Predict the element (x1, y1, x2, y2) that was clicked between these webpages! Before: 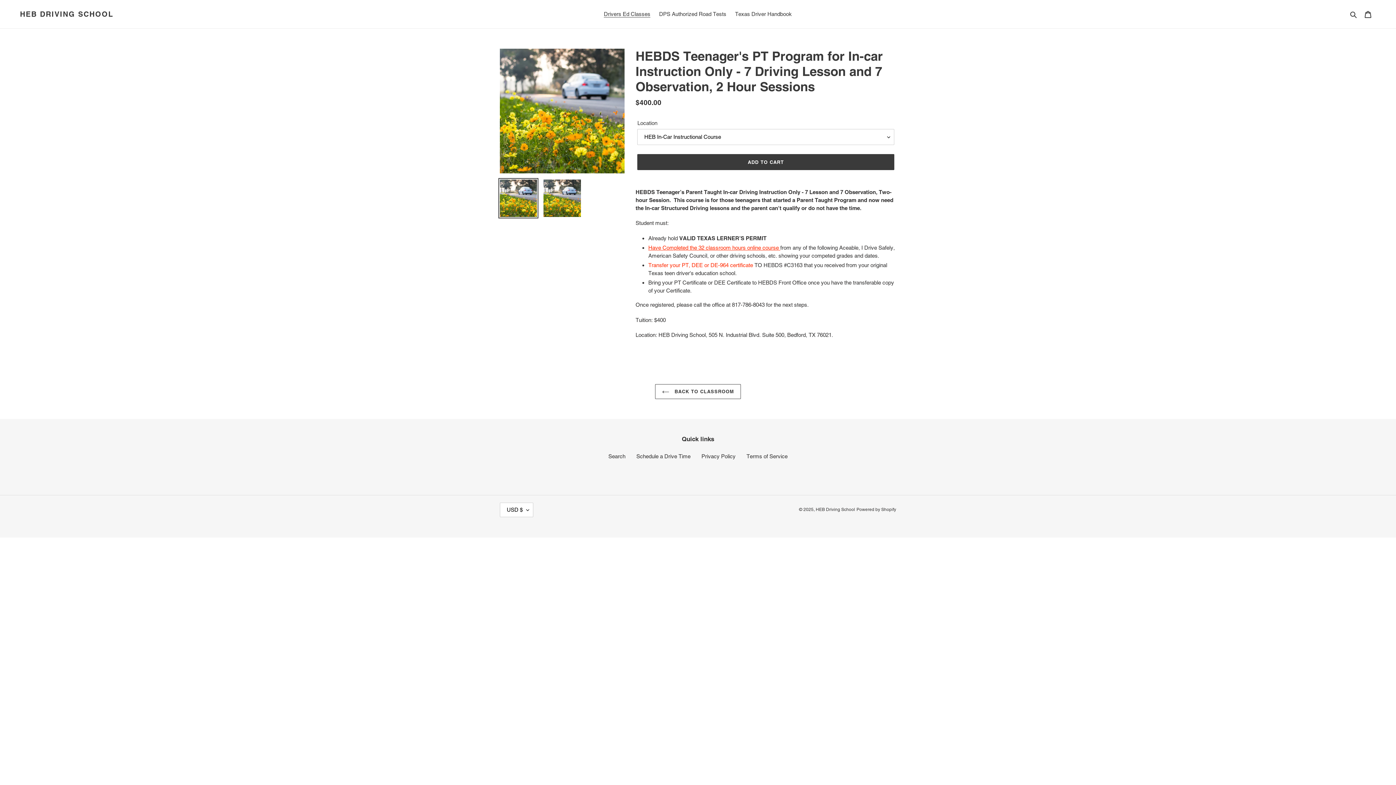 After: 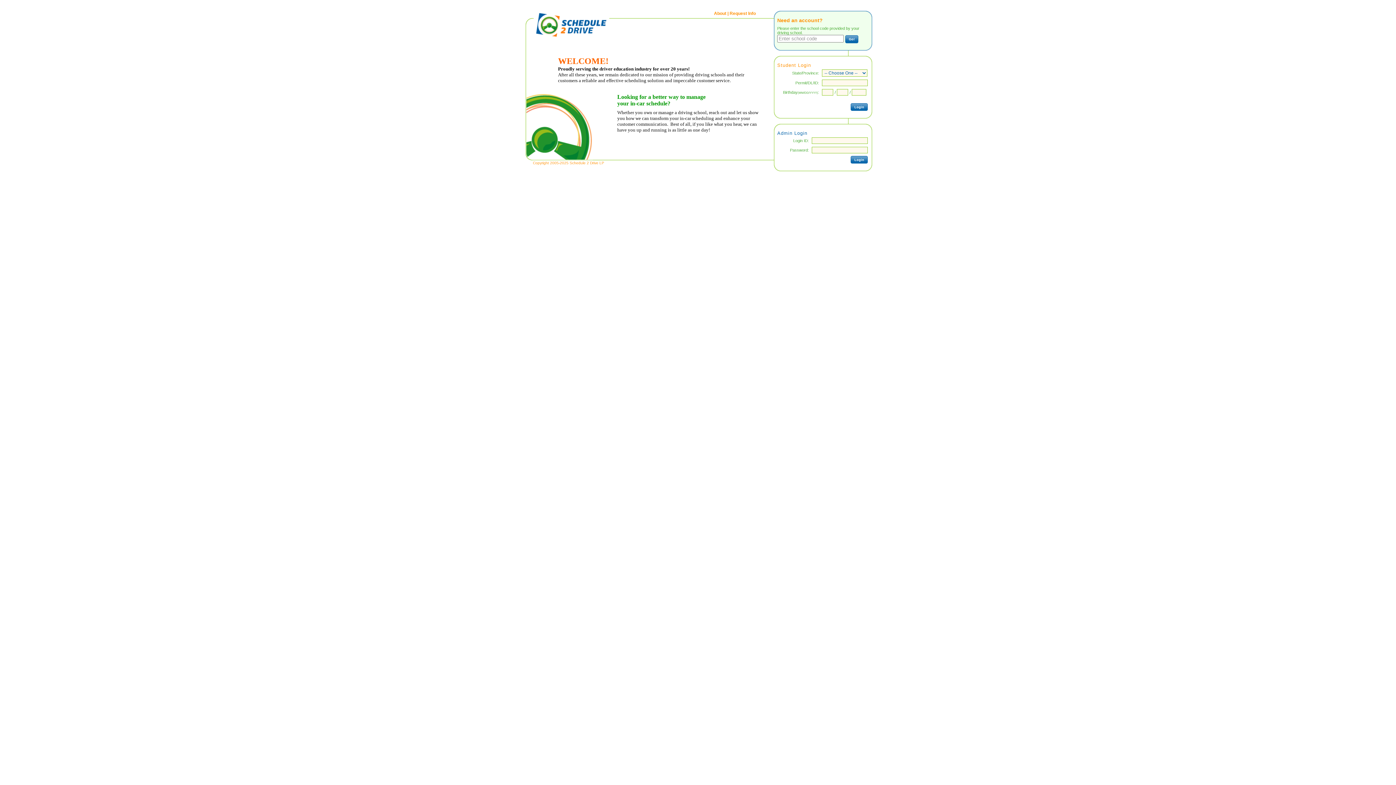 Action: bbox: (636, 453, 690, 459) label: Schedule a Drive Time